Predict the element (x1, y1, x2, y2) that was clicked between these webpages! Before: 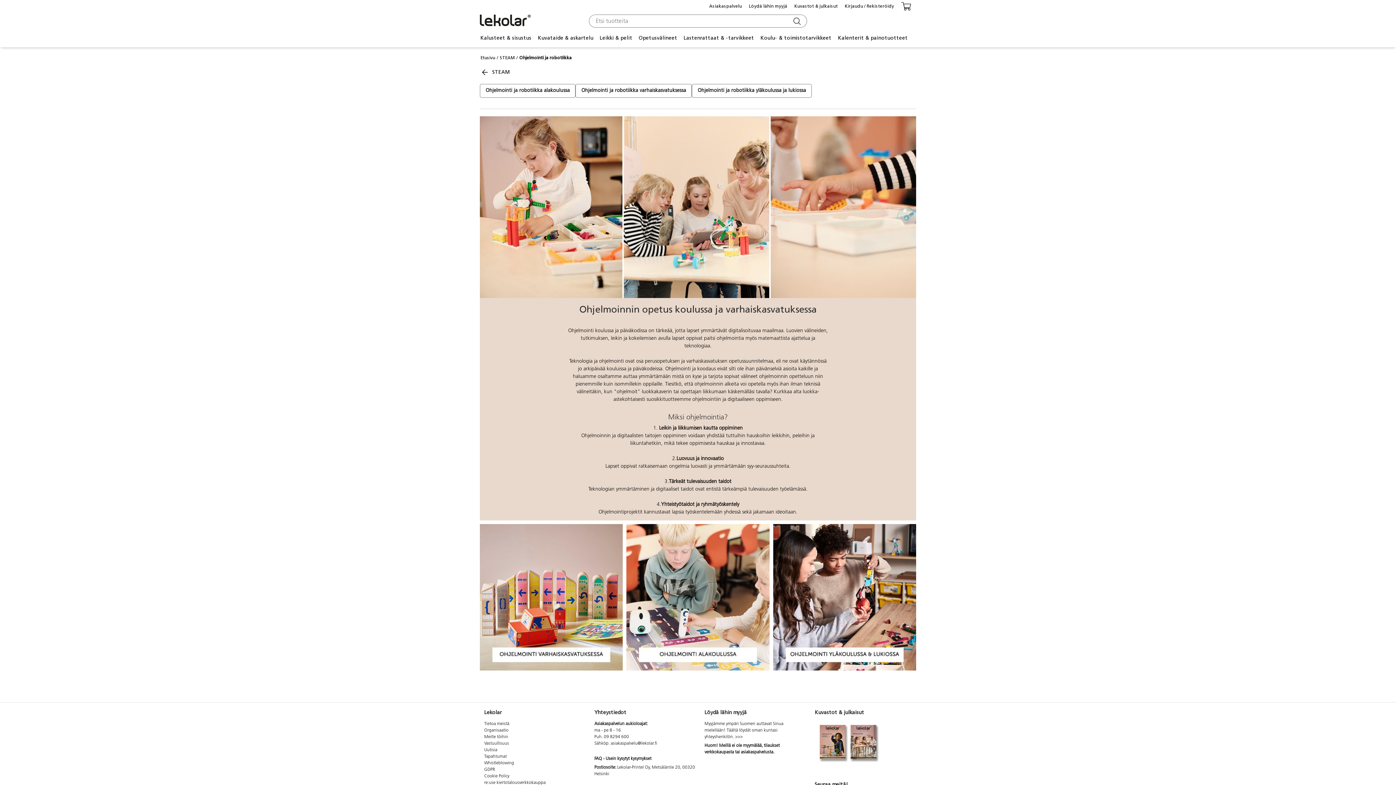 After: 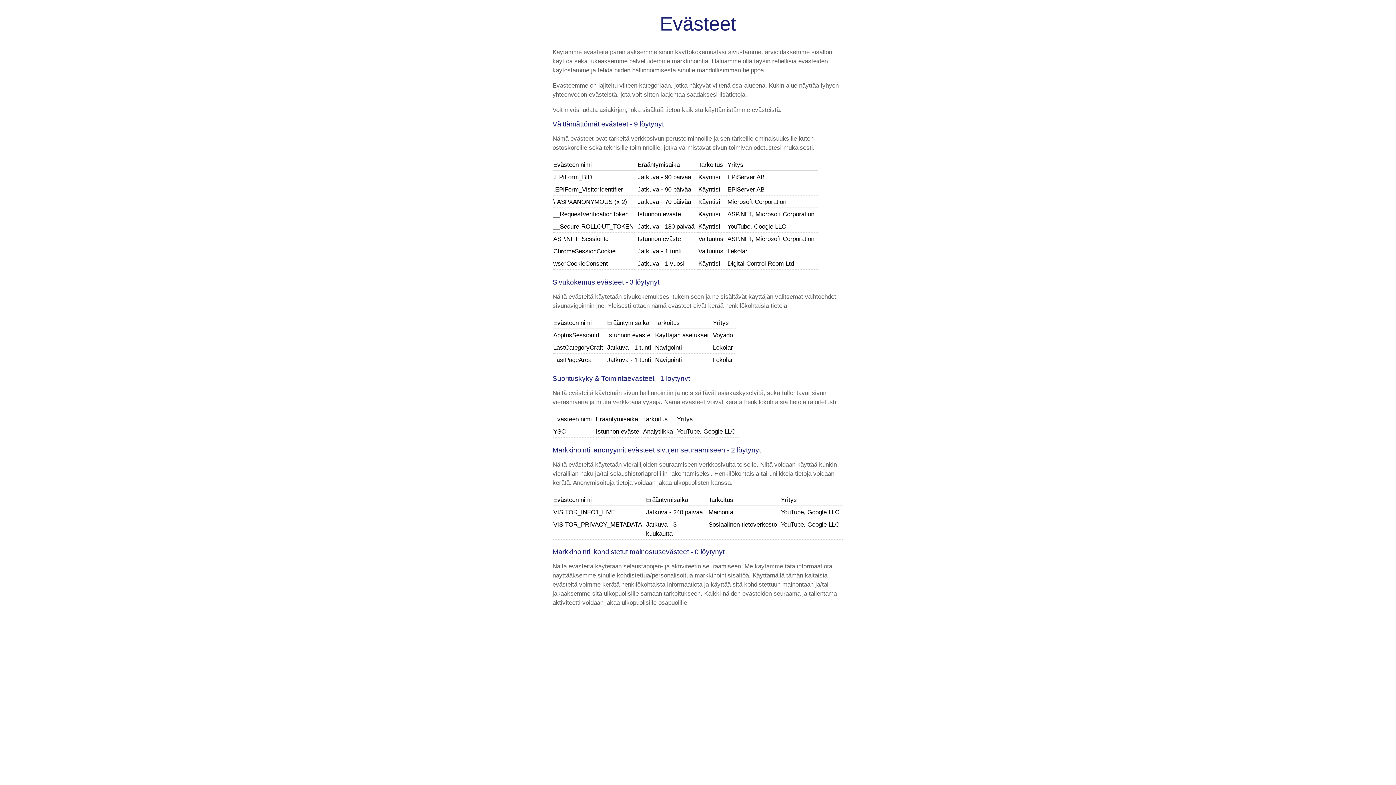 Action: bbox: (484, 774, 509, 778) label: Cookie Policy